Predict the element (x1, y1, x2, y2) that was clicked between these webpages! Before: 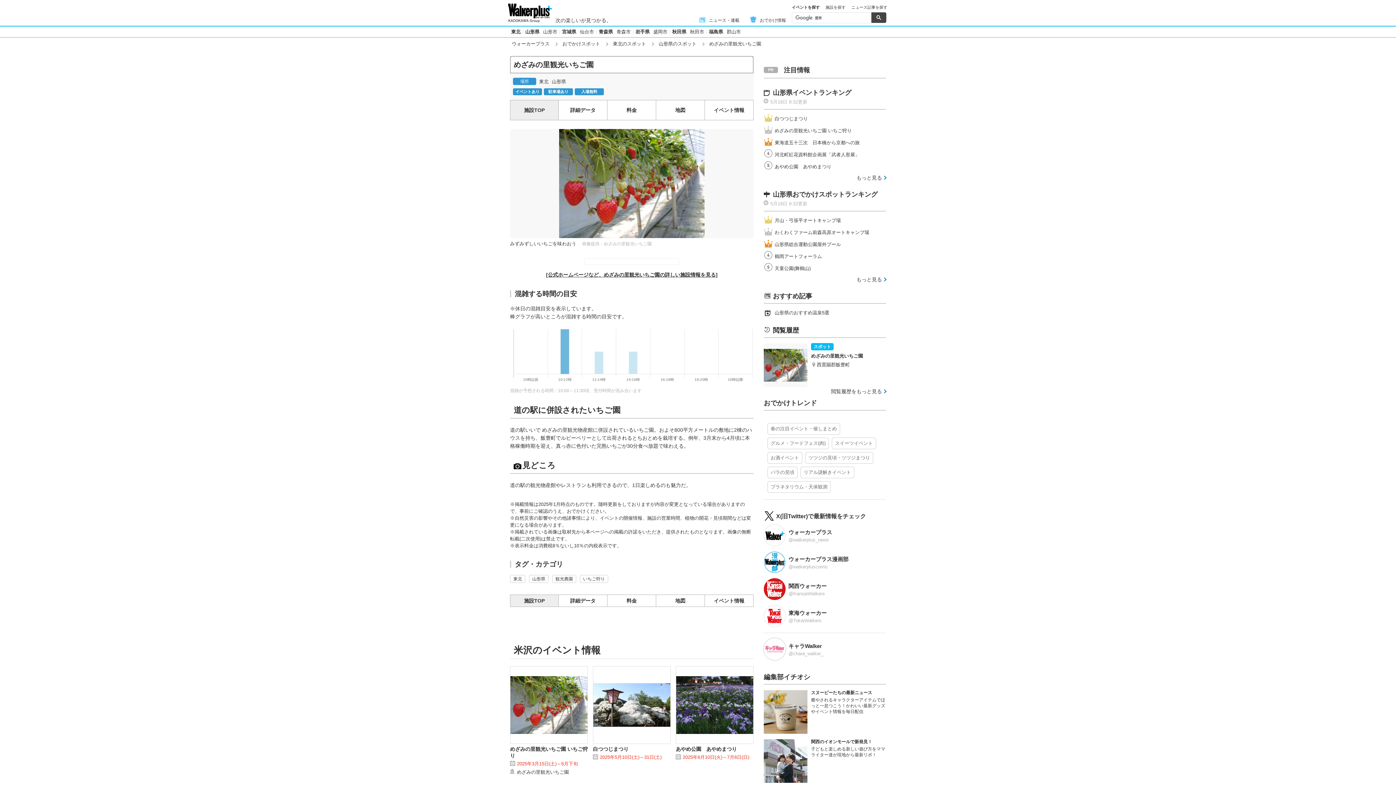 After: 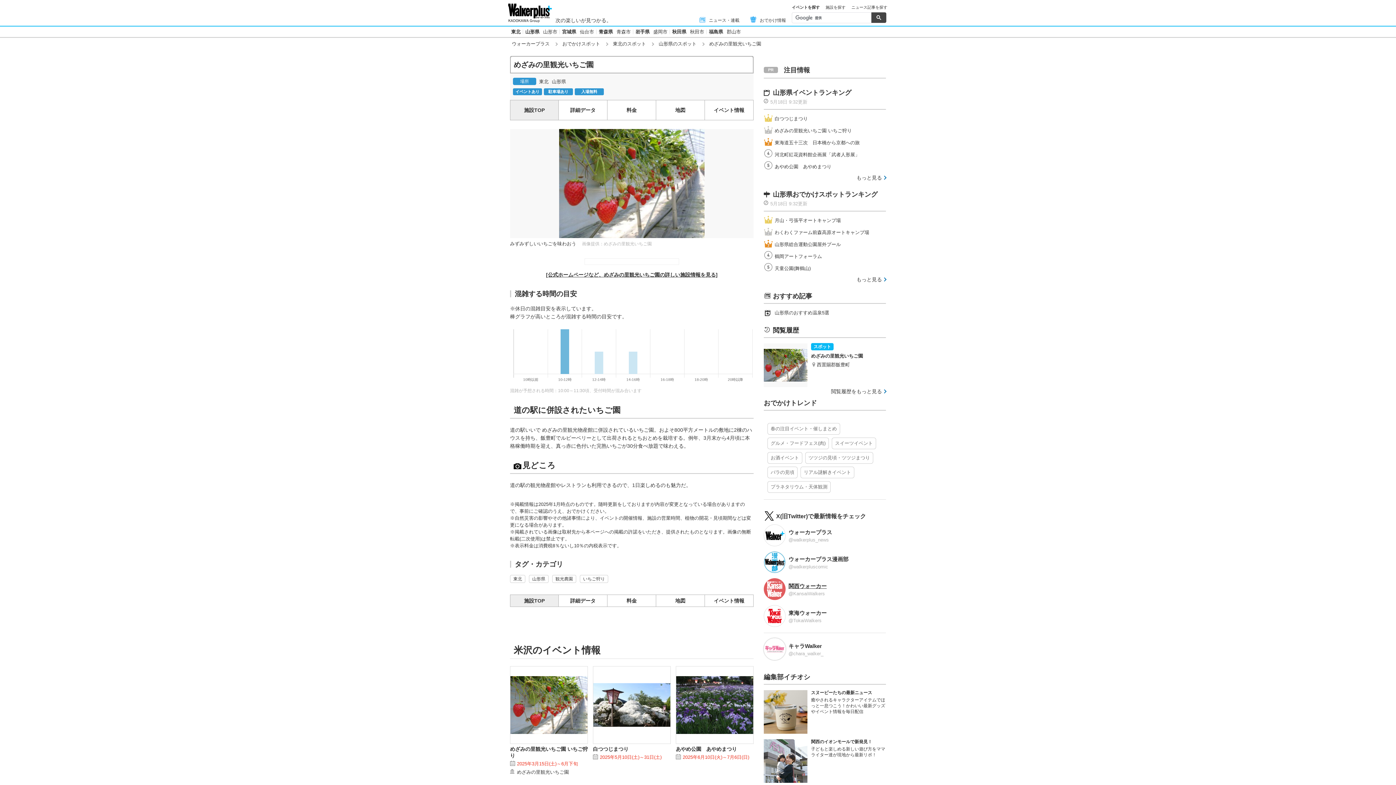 Action: bbox: (764, 707, 886, 734) label: 関西ウォーカー

@KansaiWalkers